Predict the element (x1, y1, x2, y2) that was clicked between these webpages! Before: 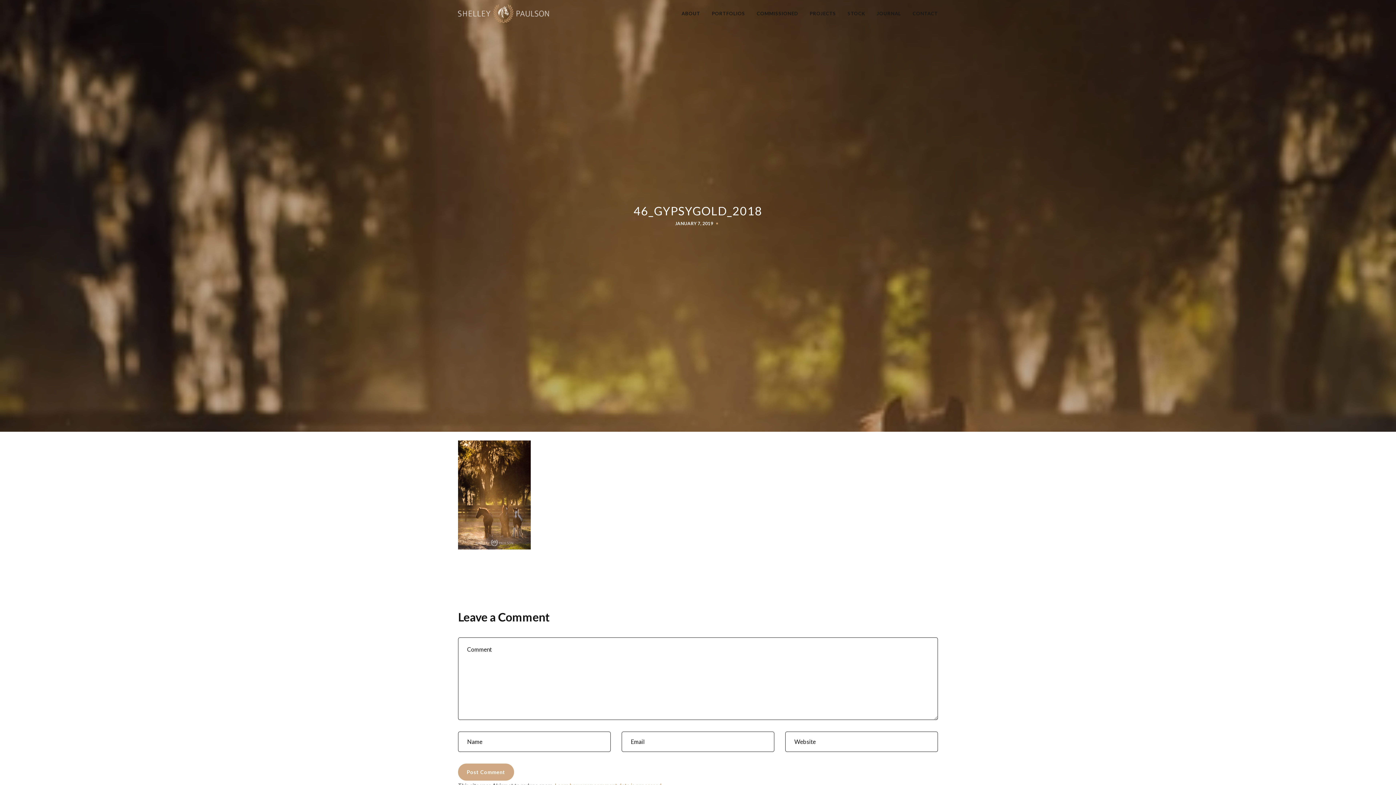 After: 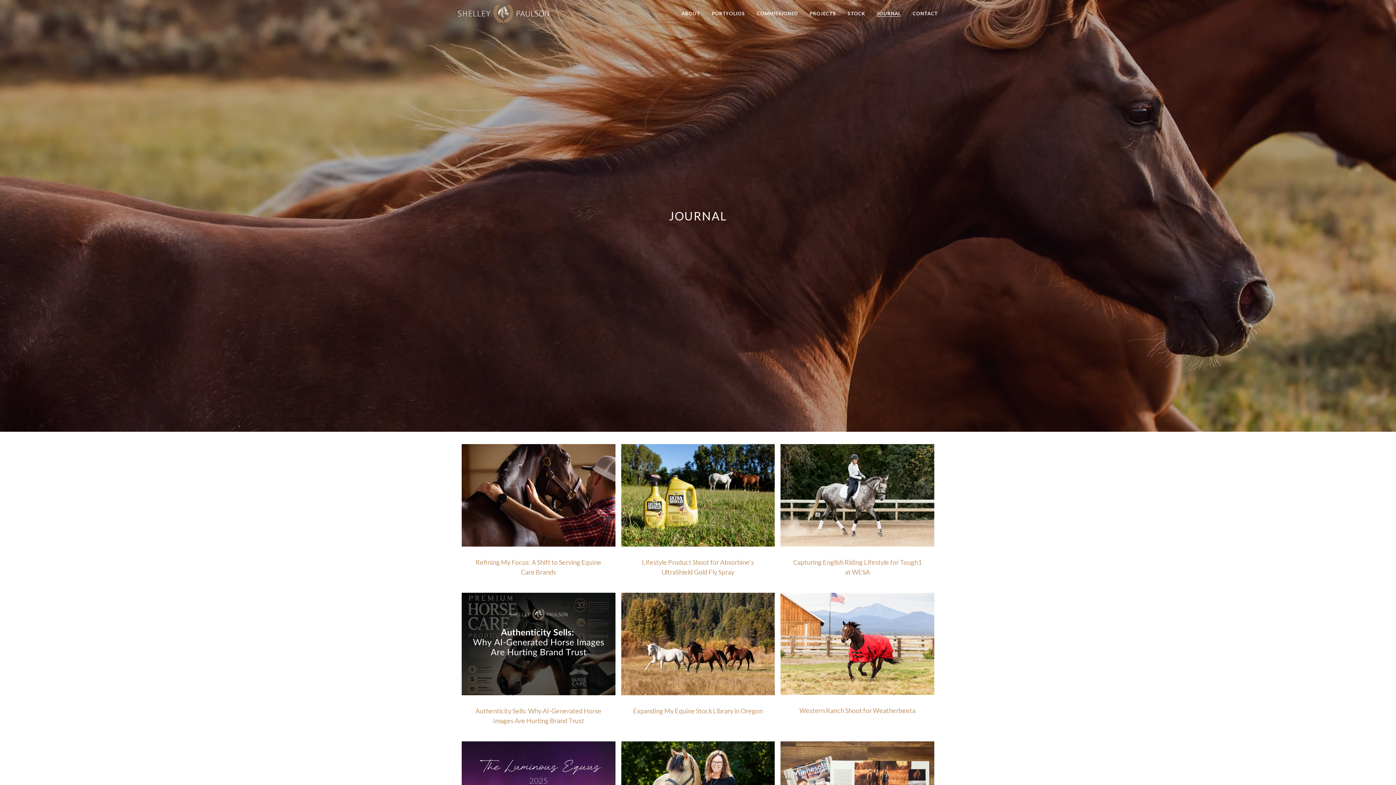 Action: bbox: (877, 0, 901, 26) label: JOURNAL